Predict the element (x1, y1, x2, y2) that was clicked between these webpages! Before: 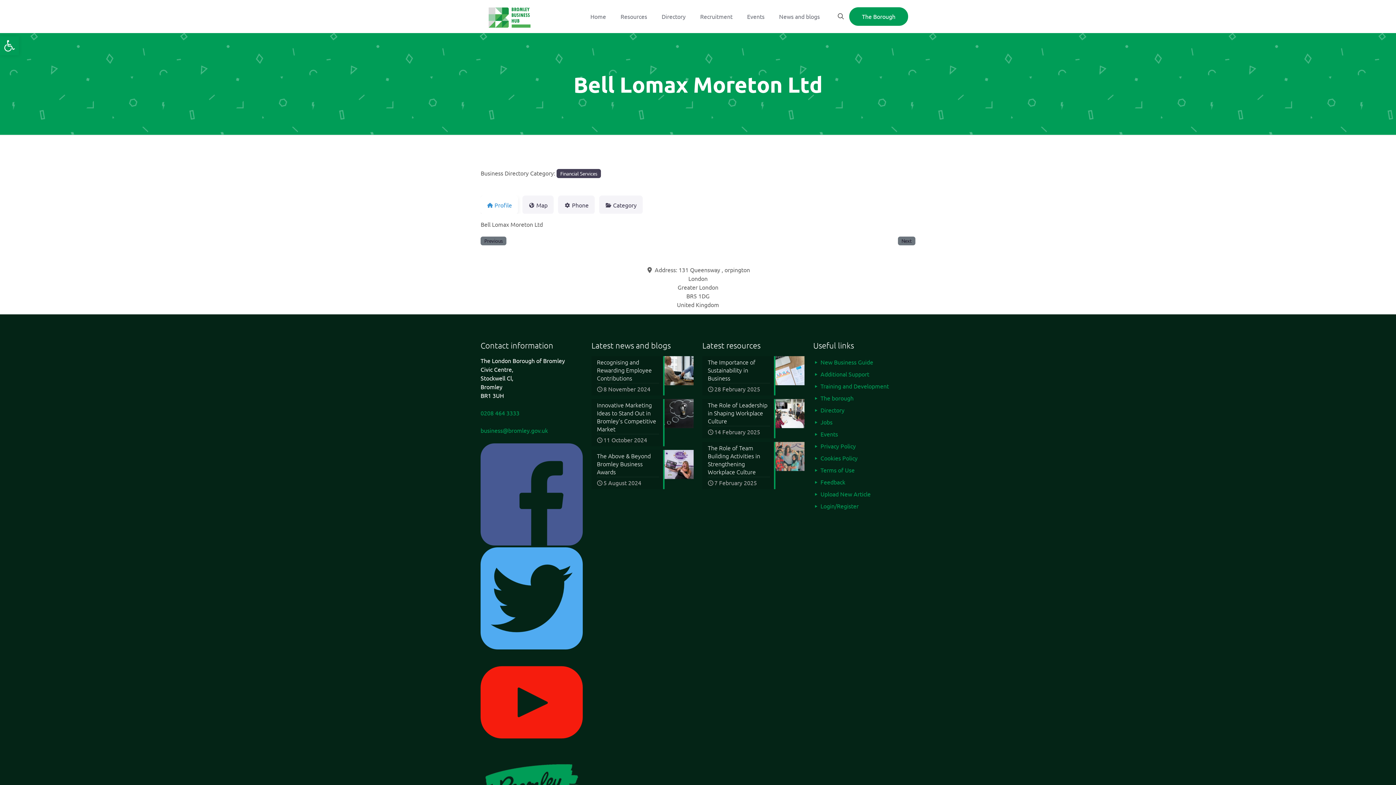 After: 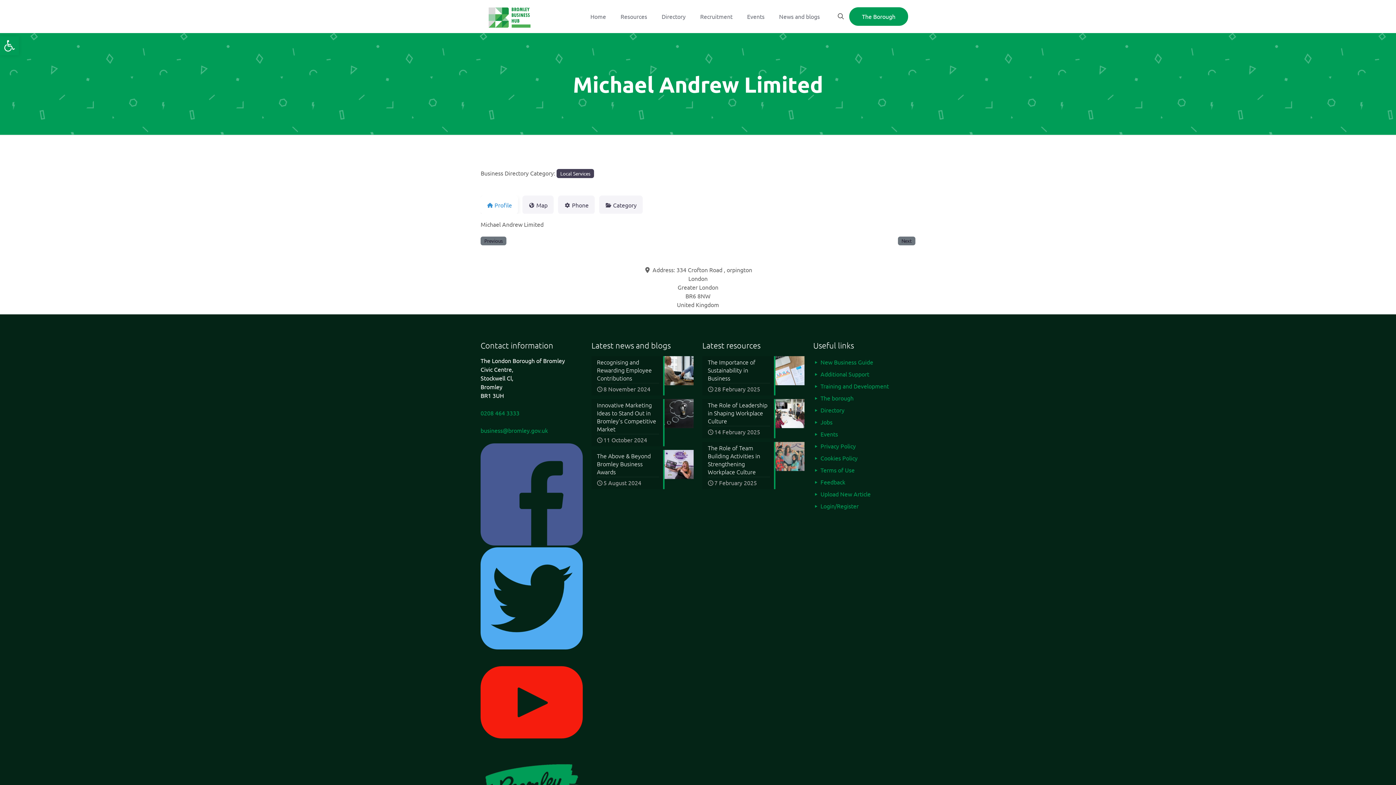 Action: bbox: (898, 236, 915, 245) label: Next